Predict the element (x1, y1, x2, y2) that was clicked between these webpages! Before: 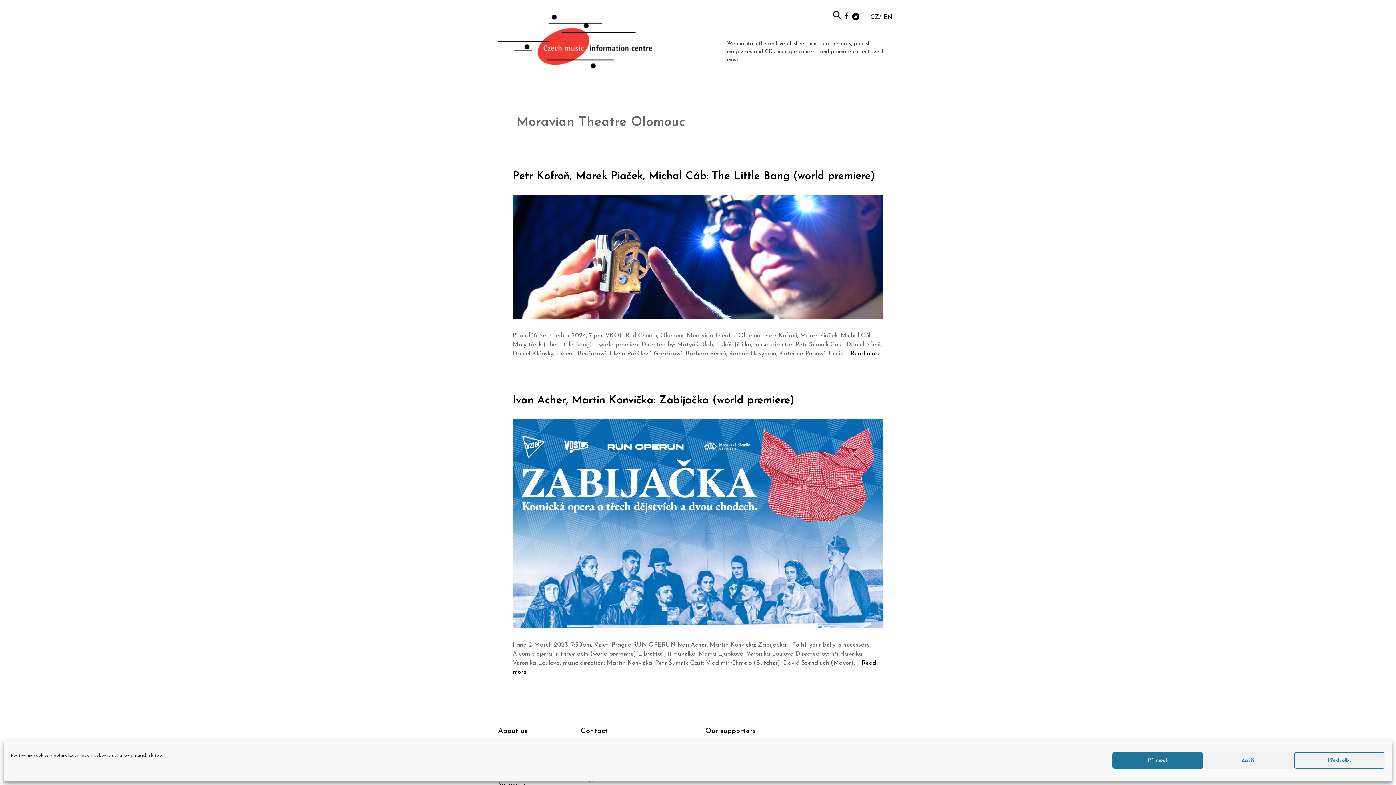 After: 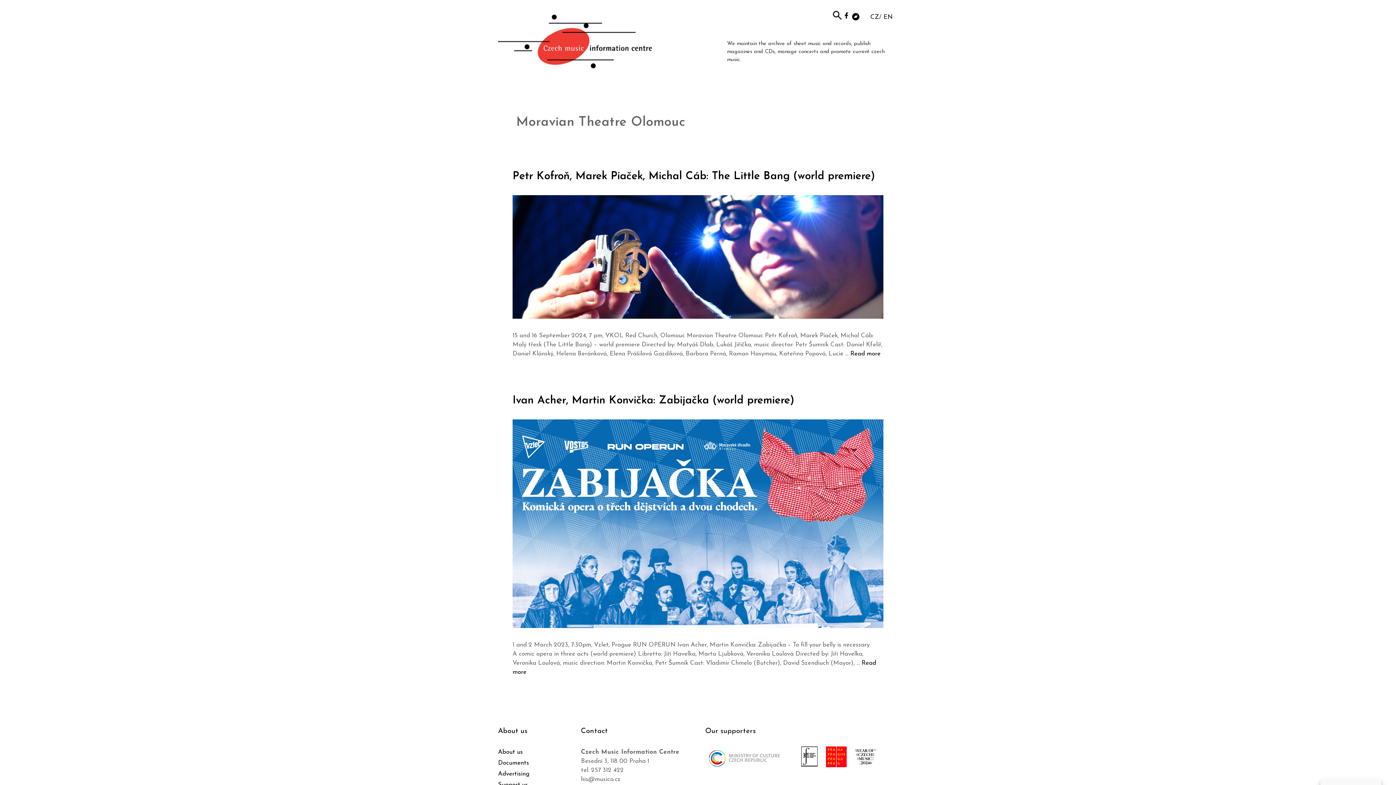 Action: label: Příjmout bbox: (1112, 752, 1203, 769)